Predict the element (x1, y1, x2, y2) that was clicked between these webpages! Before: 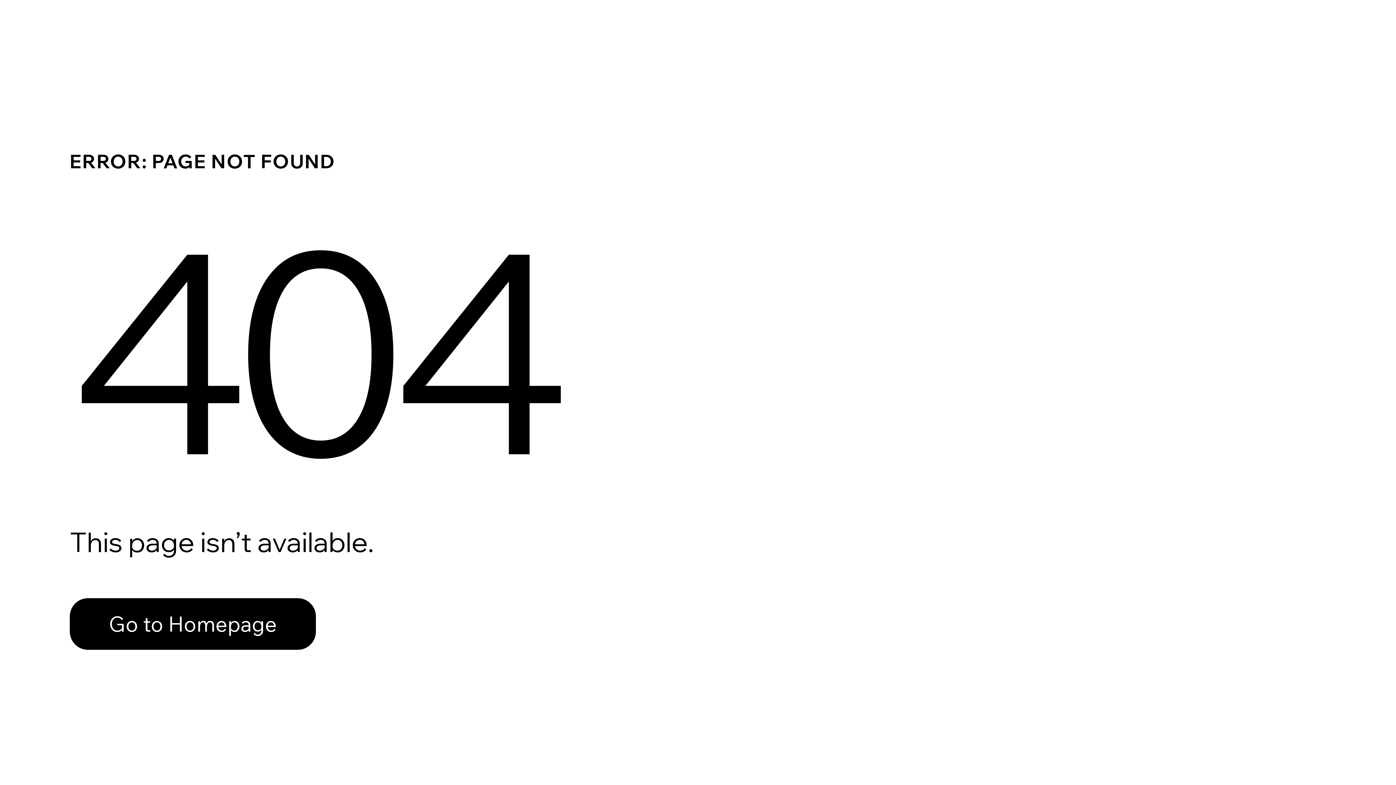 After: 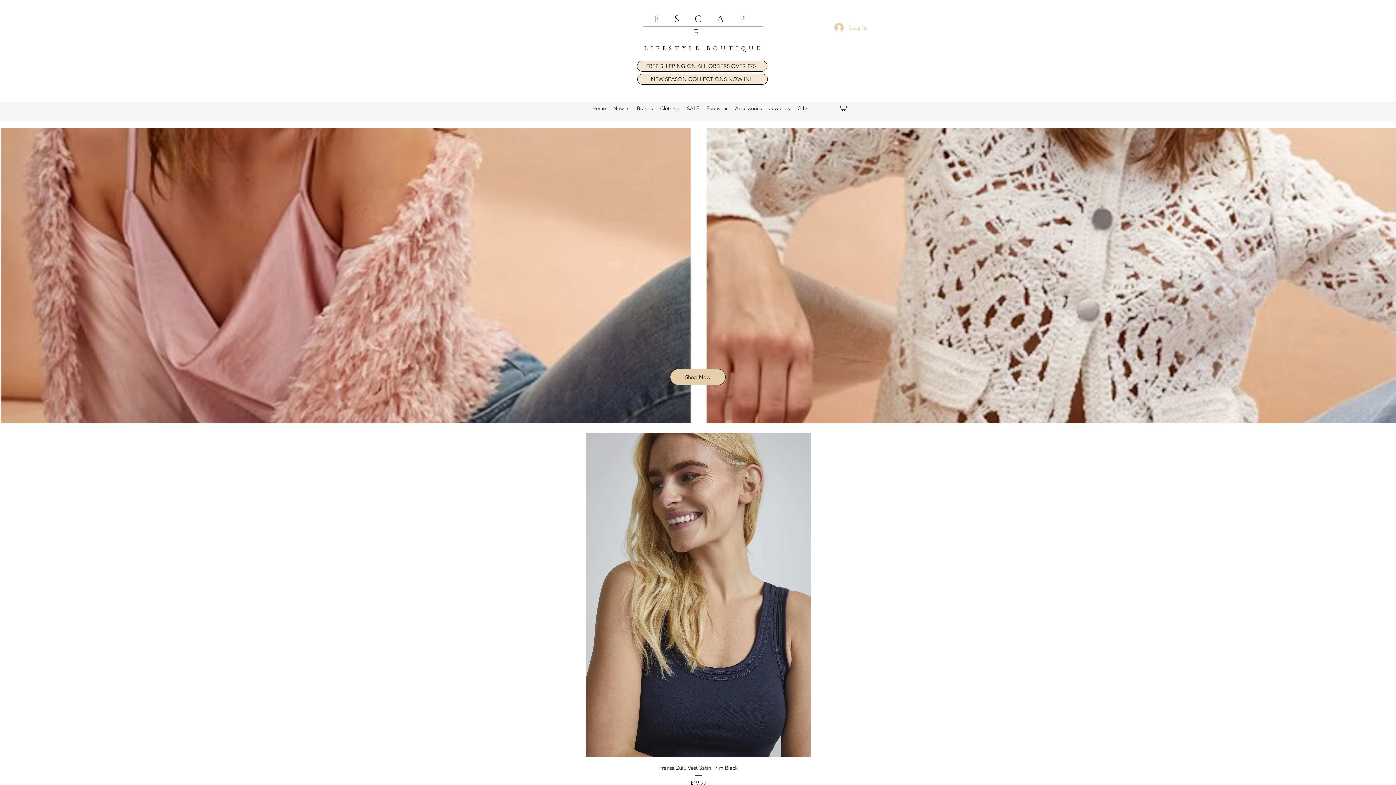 Action: bbox: (69, 598, 316, 650) label: Go to Homepage